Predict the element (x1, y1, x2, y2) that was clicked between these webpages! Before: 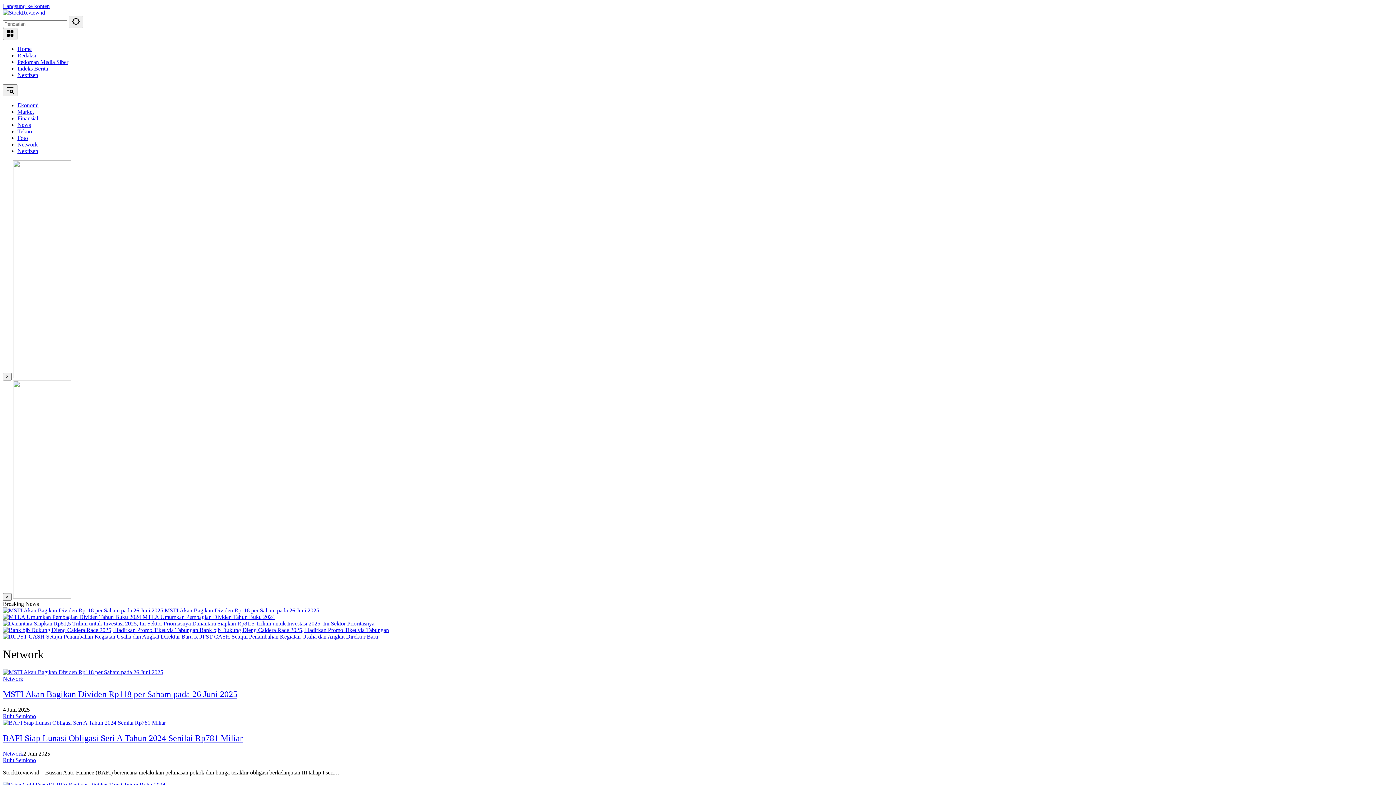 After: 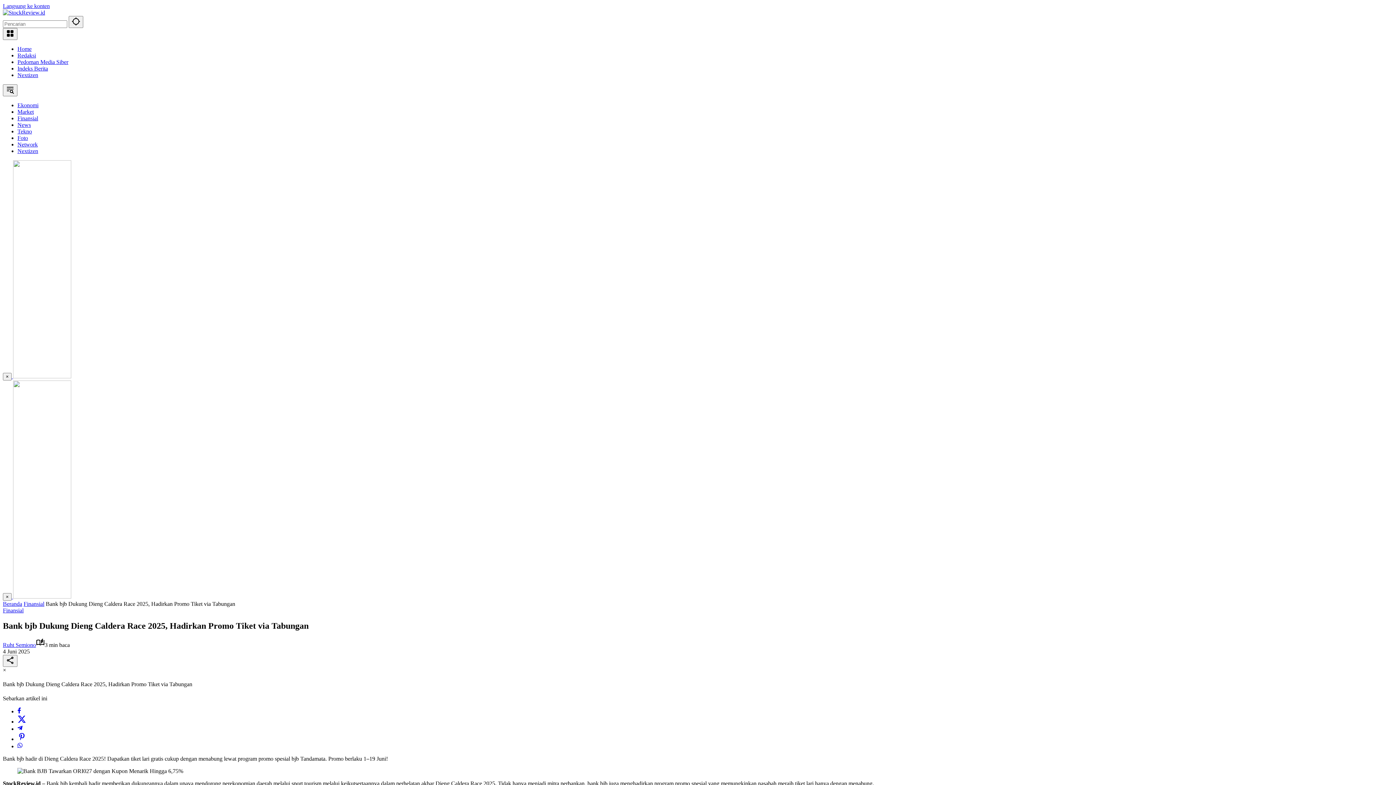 Action: bbox: (2, 627, 199, 633) label:  